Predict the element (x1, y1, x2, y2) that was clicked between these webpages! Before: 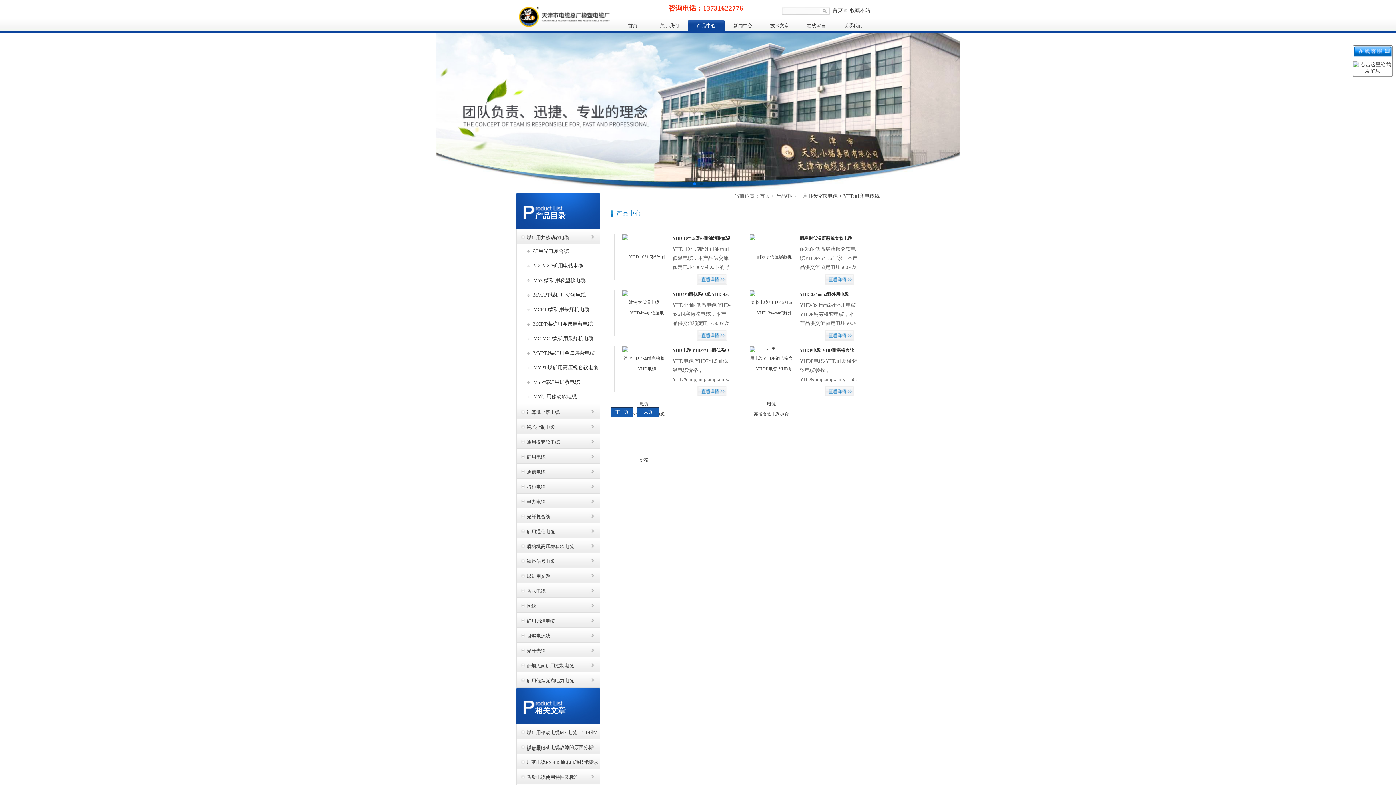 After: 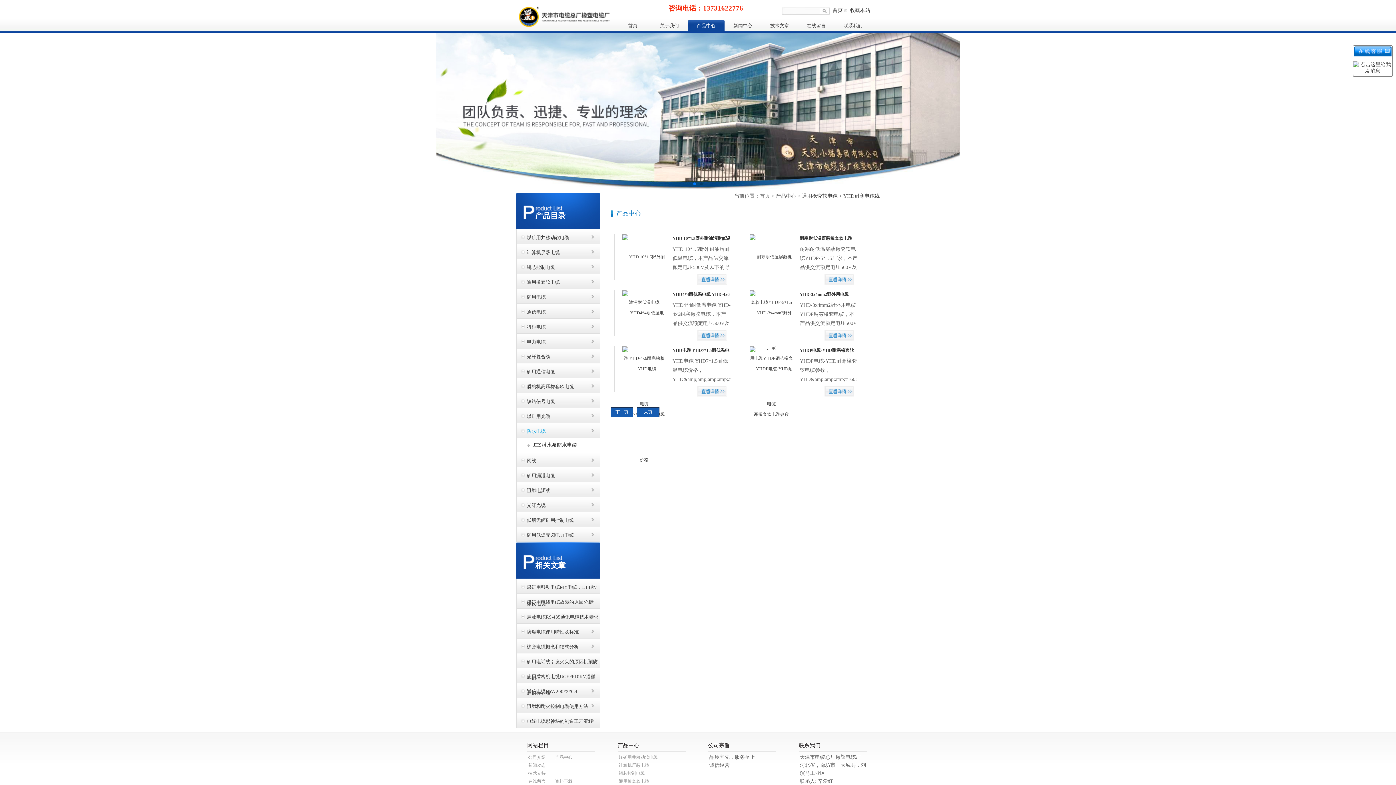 Action: bbox: (516, 583, 600, 598) label: 防水电缆